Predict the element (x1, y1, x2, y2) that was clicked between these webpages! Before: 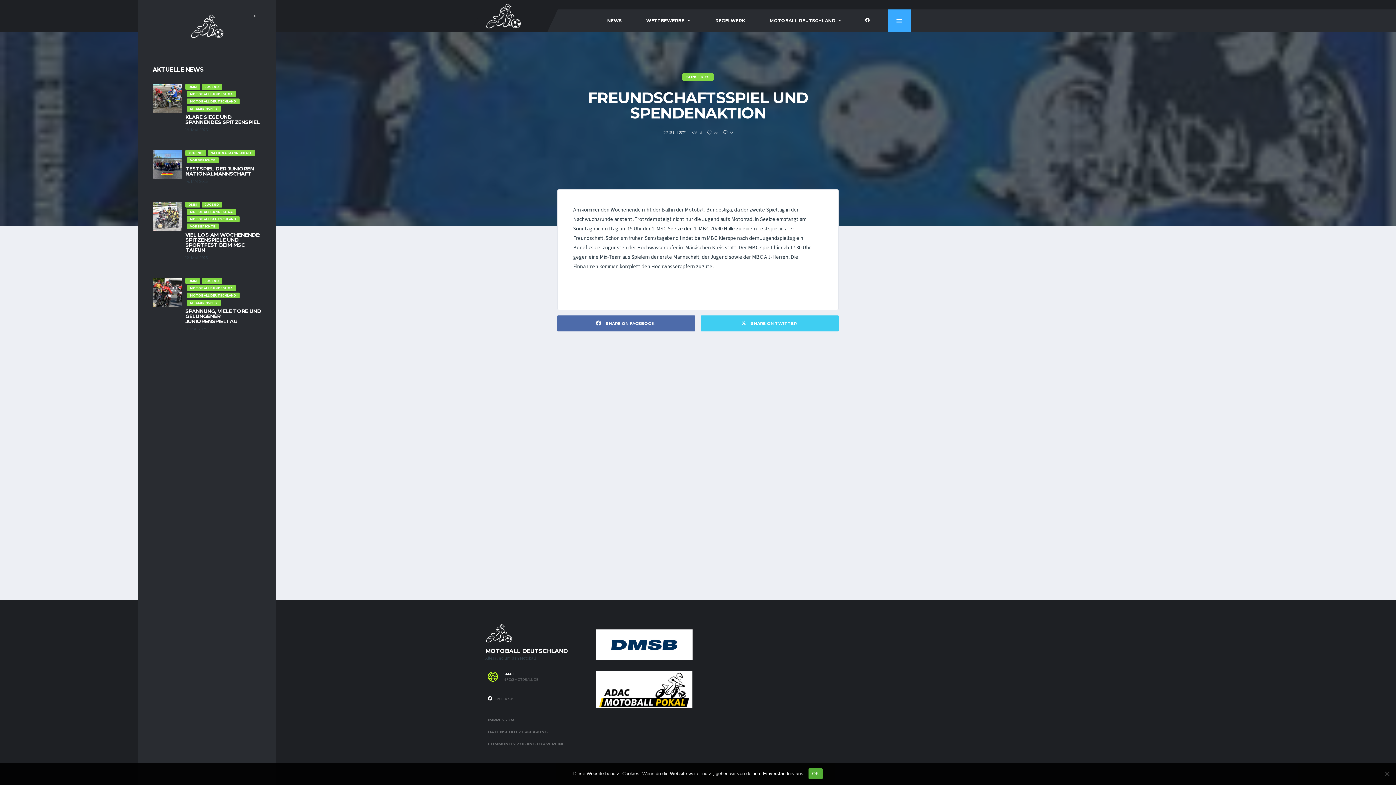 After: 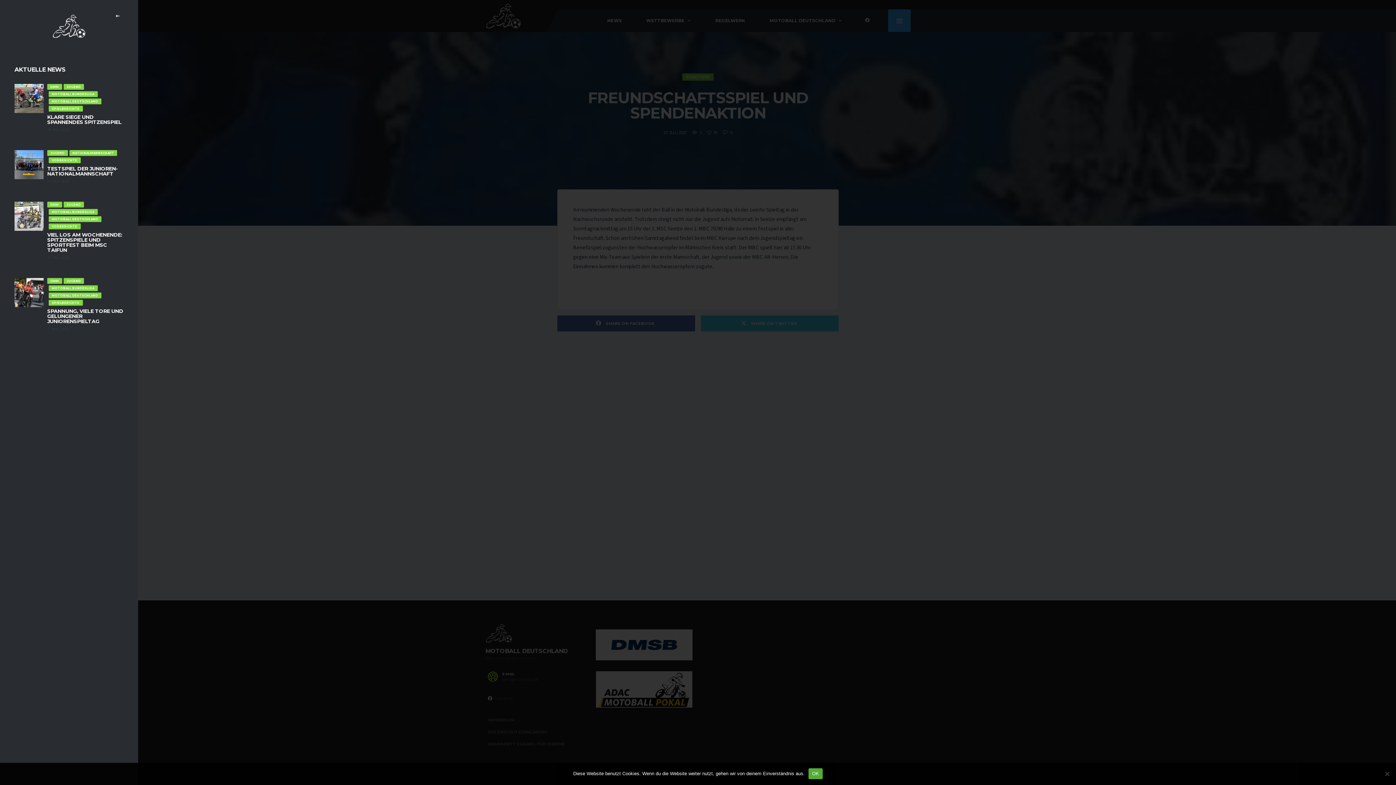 Action: bbox: (888, 9, 910, 32)